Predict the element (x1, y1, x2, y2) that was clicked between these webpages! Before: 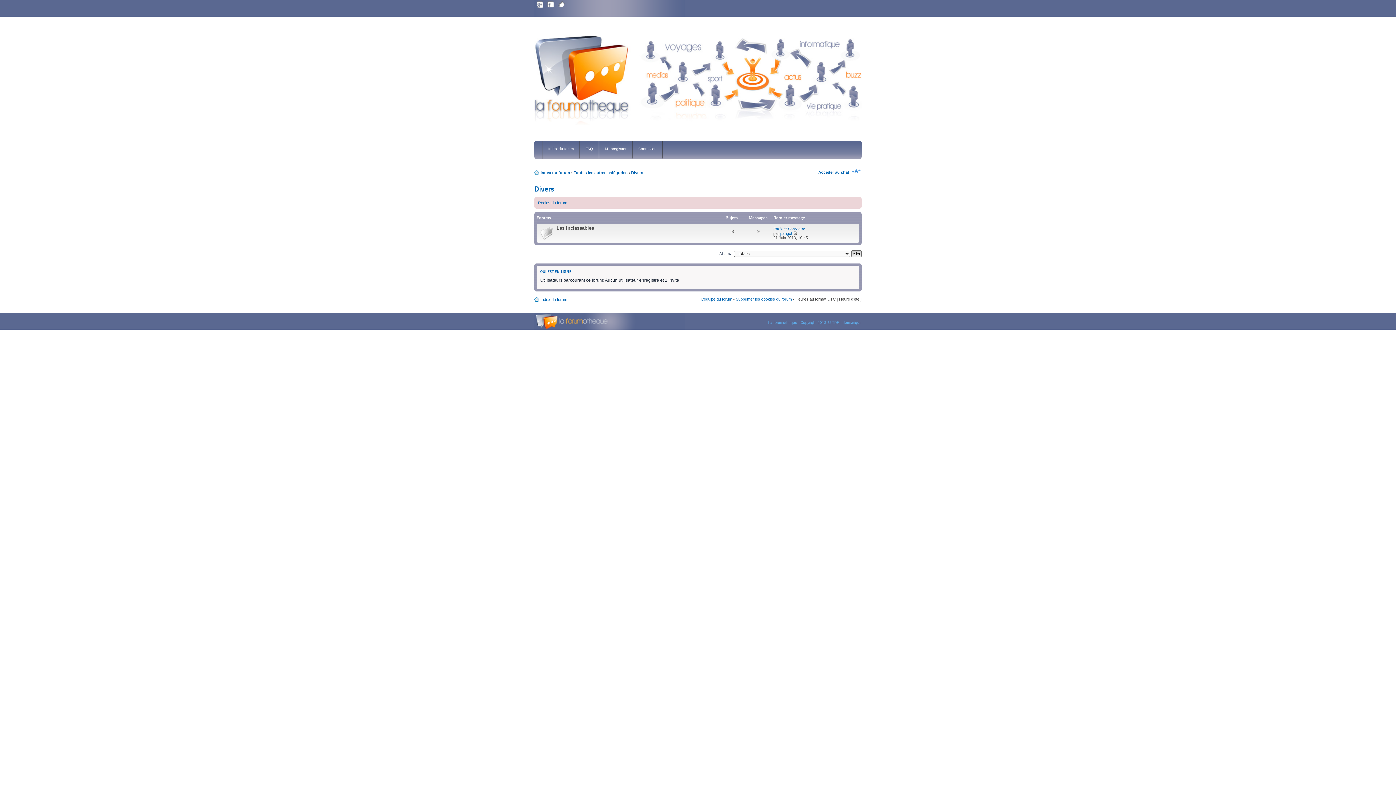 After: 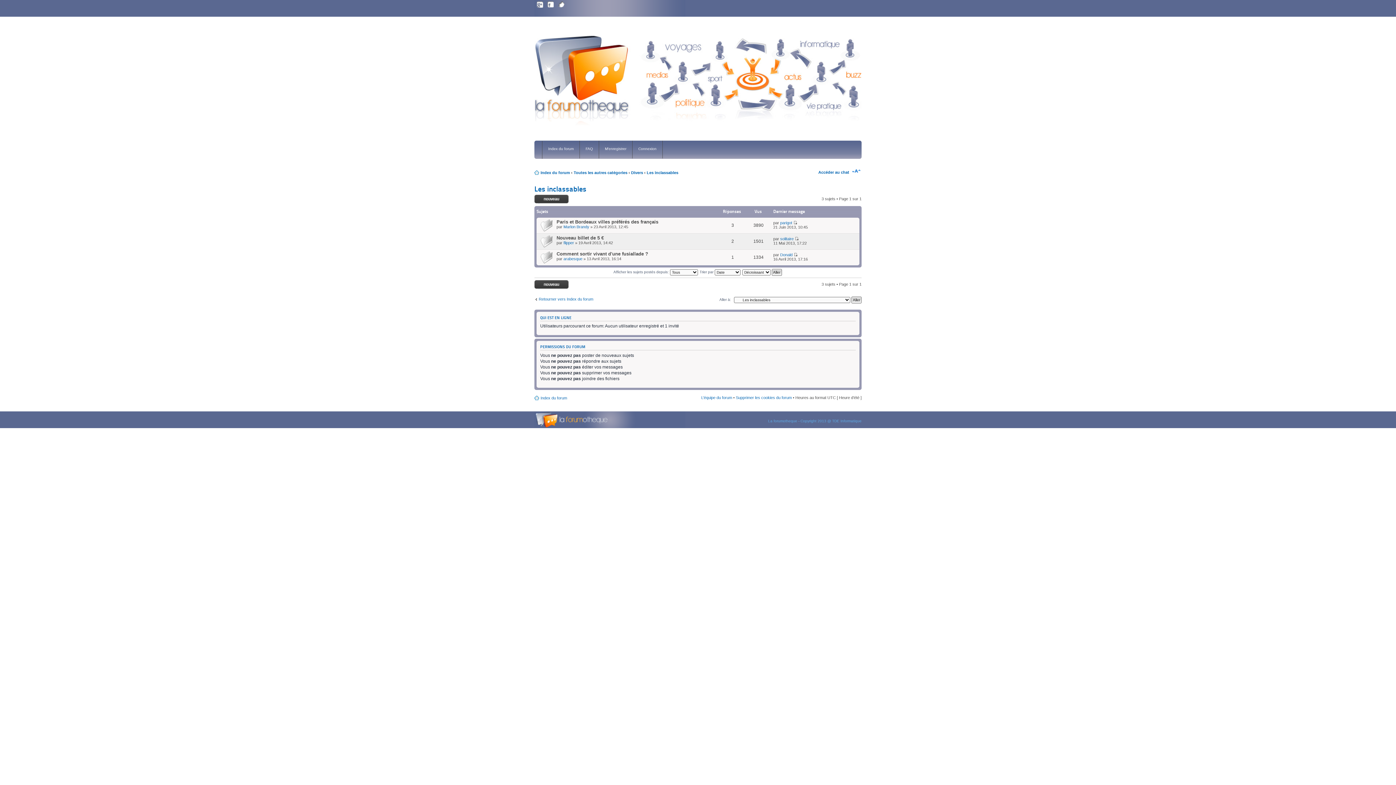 Action: bbox: (556, 225, 594, 230) label: Les inclassables